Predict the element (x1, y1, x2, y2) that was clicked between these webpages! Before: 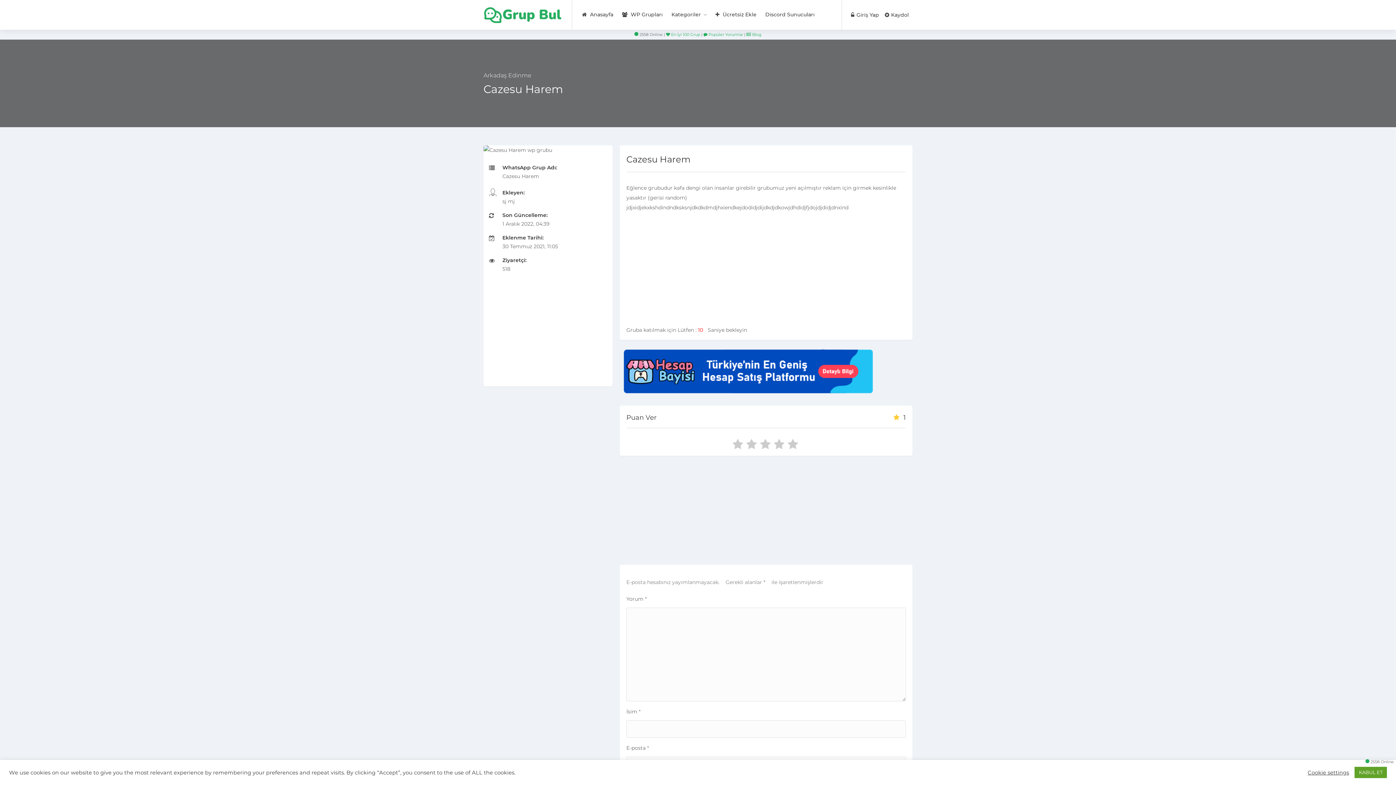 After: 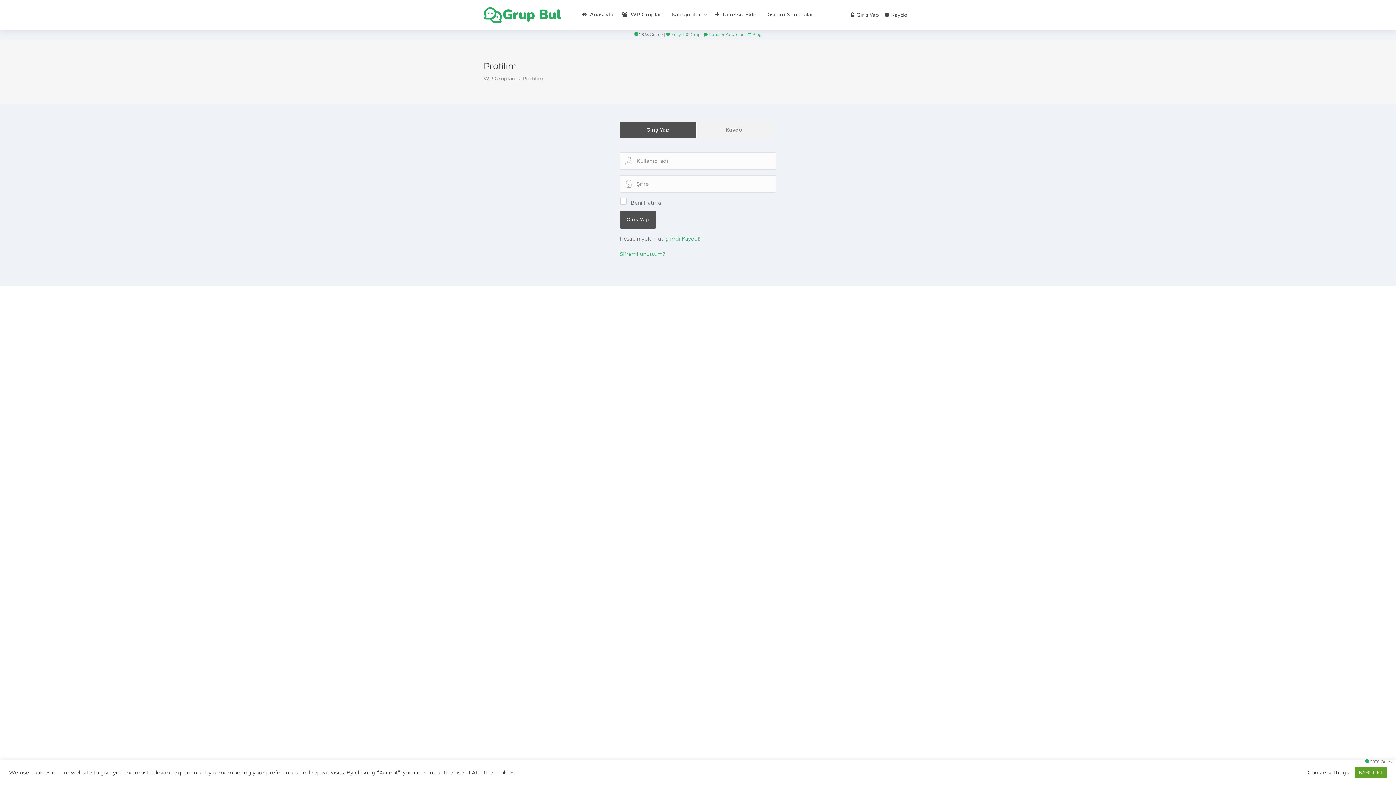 Action: label:  Giriş Yap bbox: (851, 10, 879, 20)